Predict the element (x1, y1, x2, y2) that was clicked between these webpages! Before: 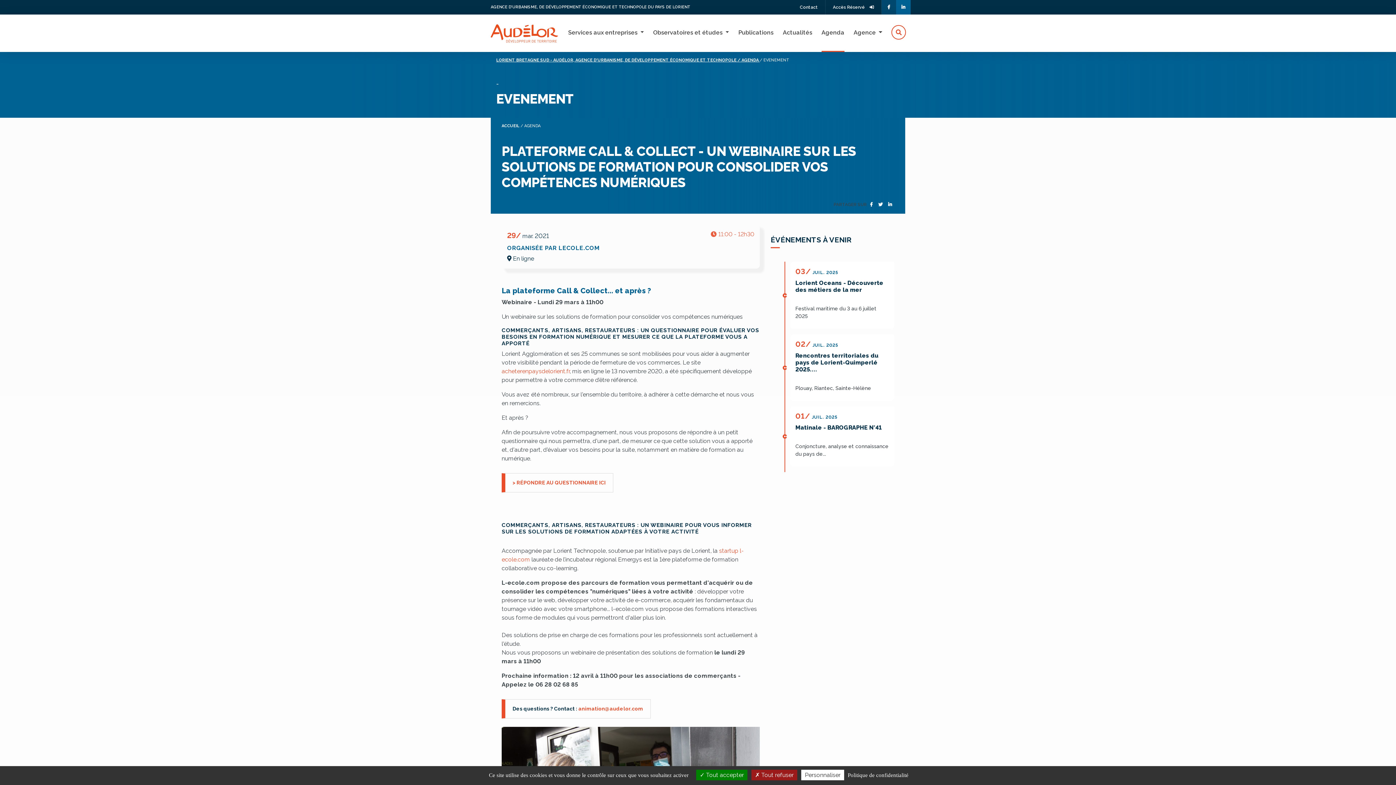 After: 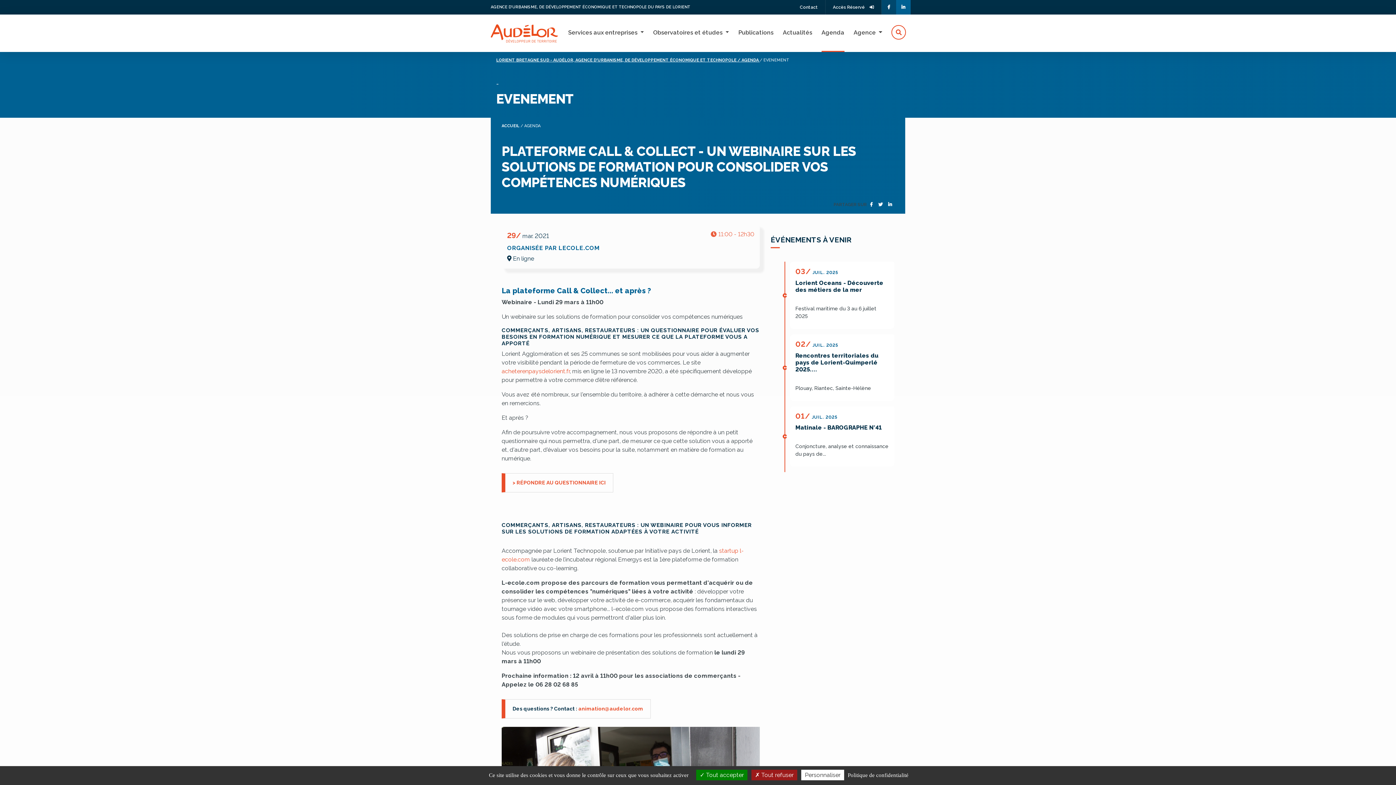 Action: bbox: (886, 202, 894, 207)